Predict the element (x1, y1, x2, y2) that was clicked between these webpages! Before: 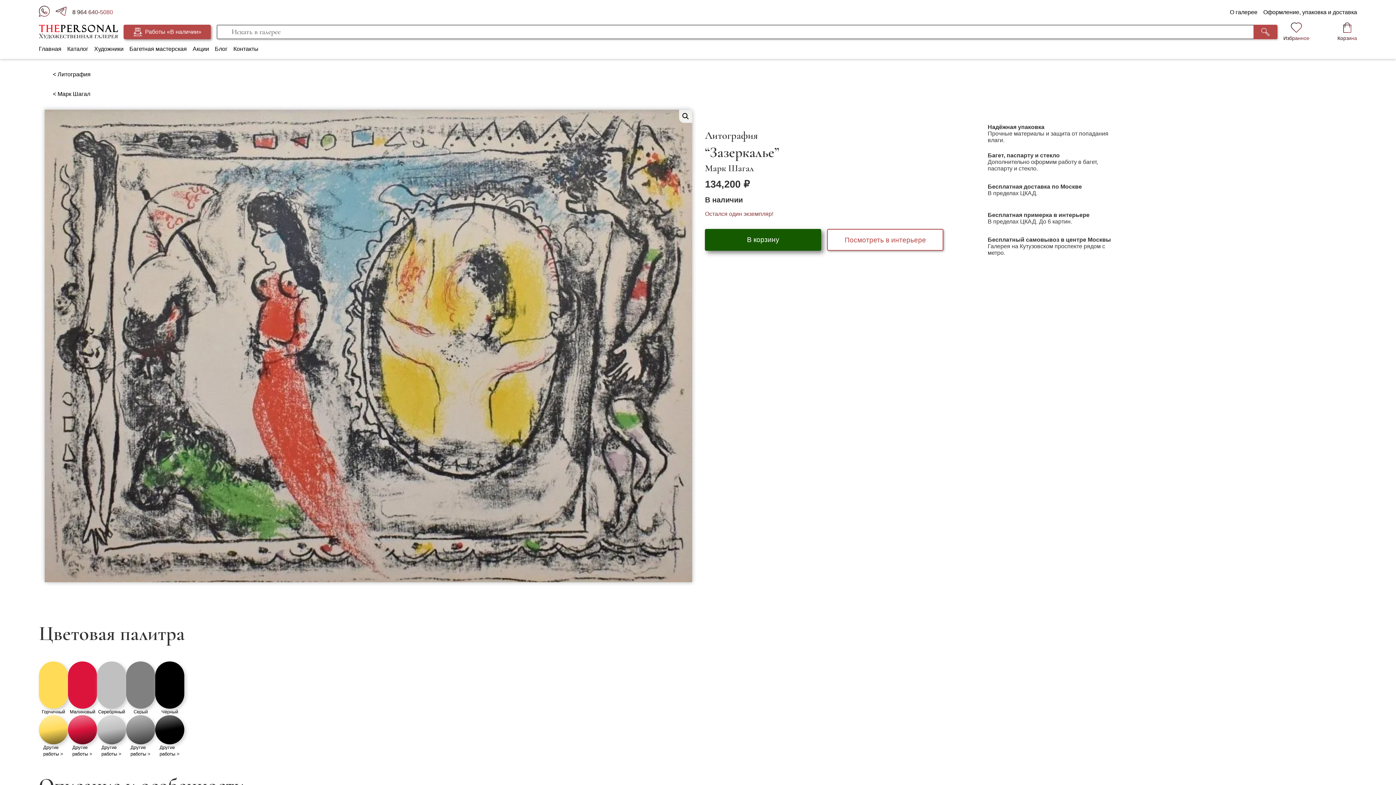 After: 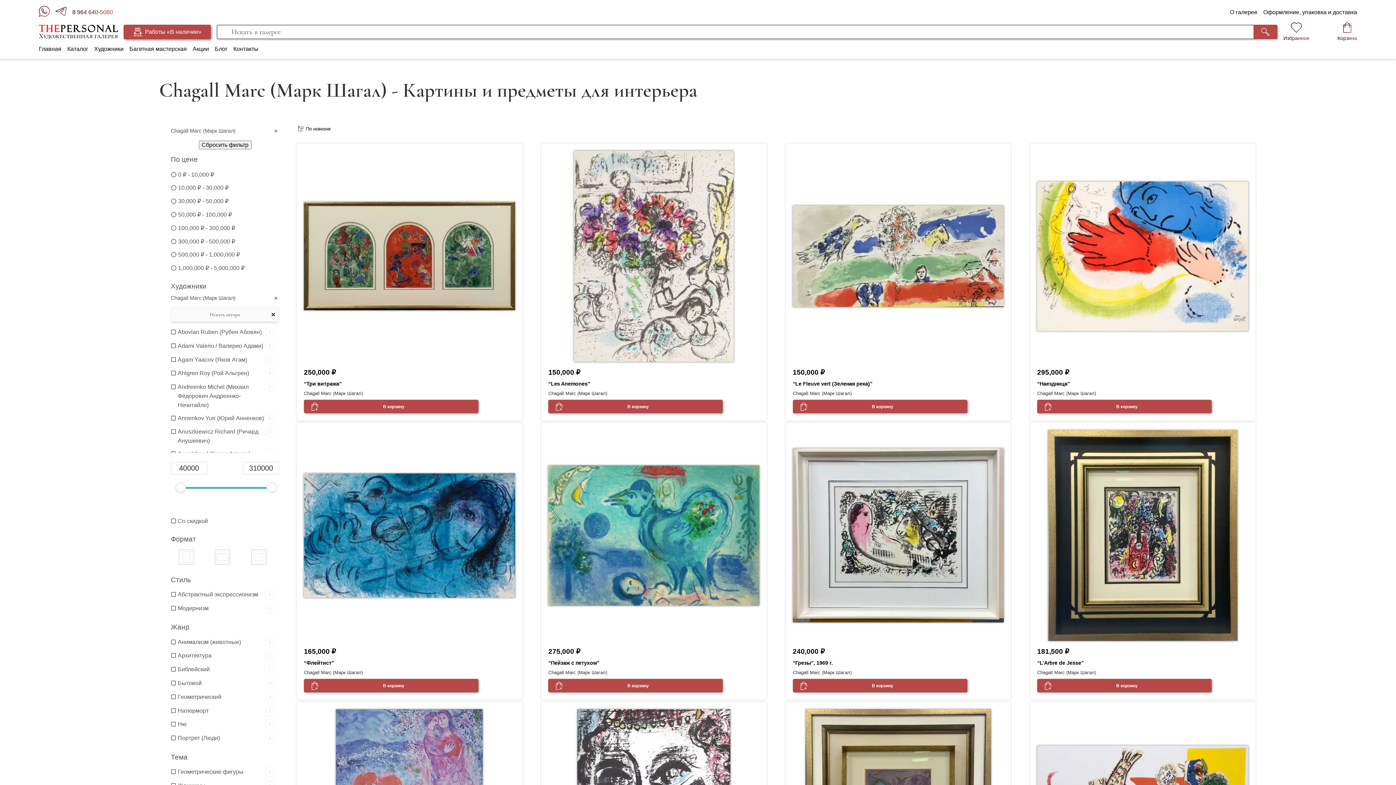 Action: bbox: (13, 84, 129, 104) label: < Марк Шагал